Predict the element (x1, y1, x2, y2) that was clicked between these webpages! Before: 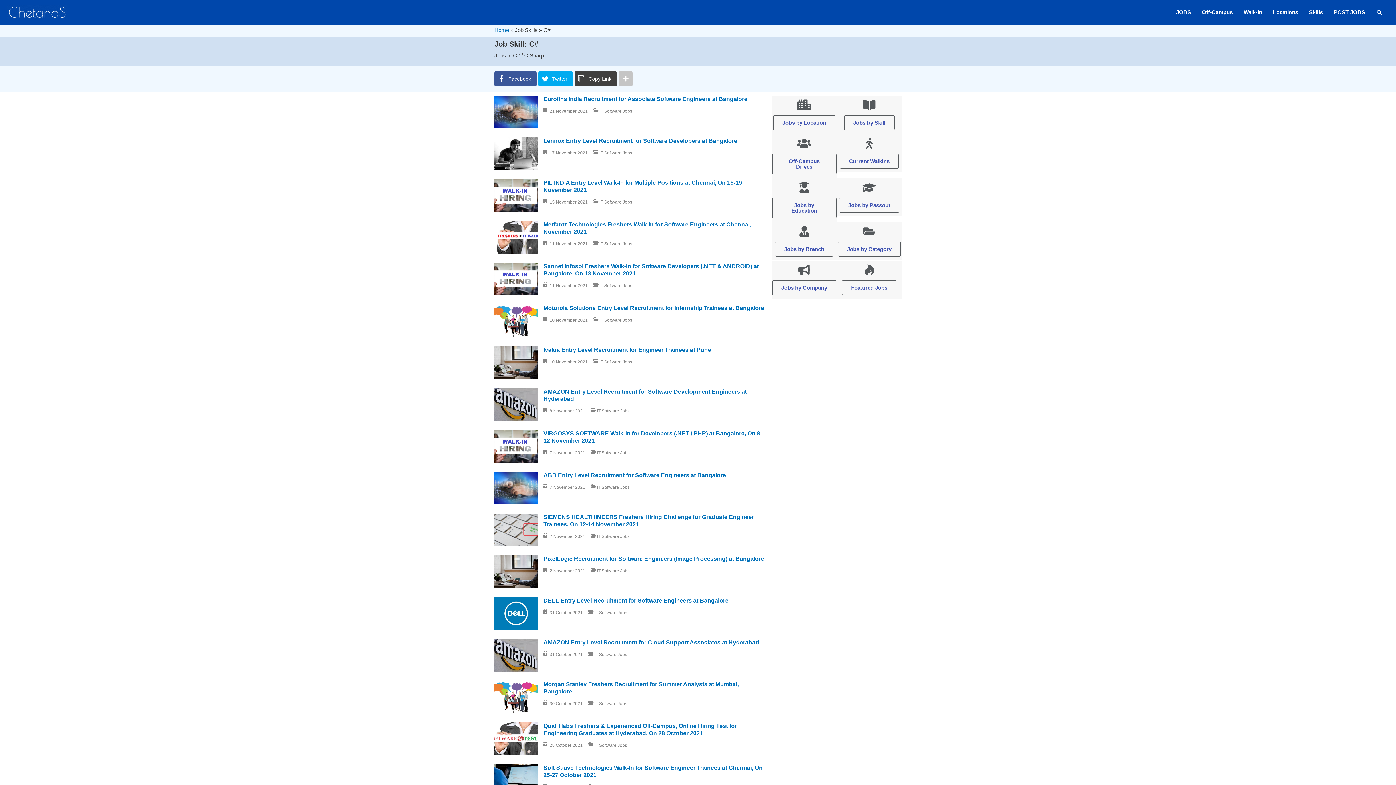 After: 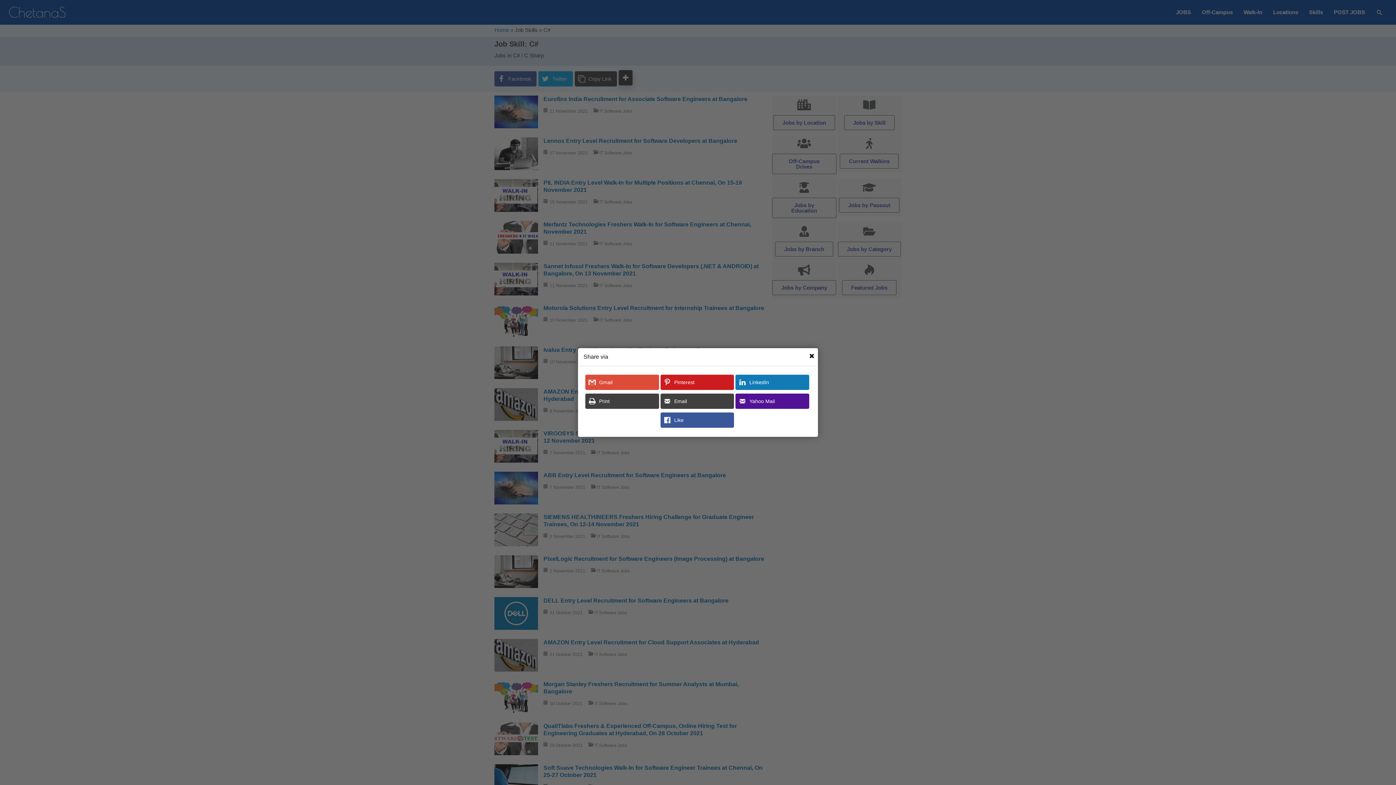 Action: bbox: (618, 71, 632, 86)